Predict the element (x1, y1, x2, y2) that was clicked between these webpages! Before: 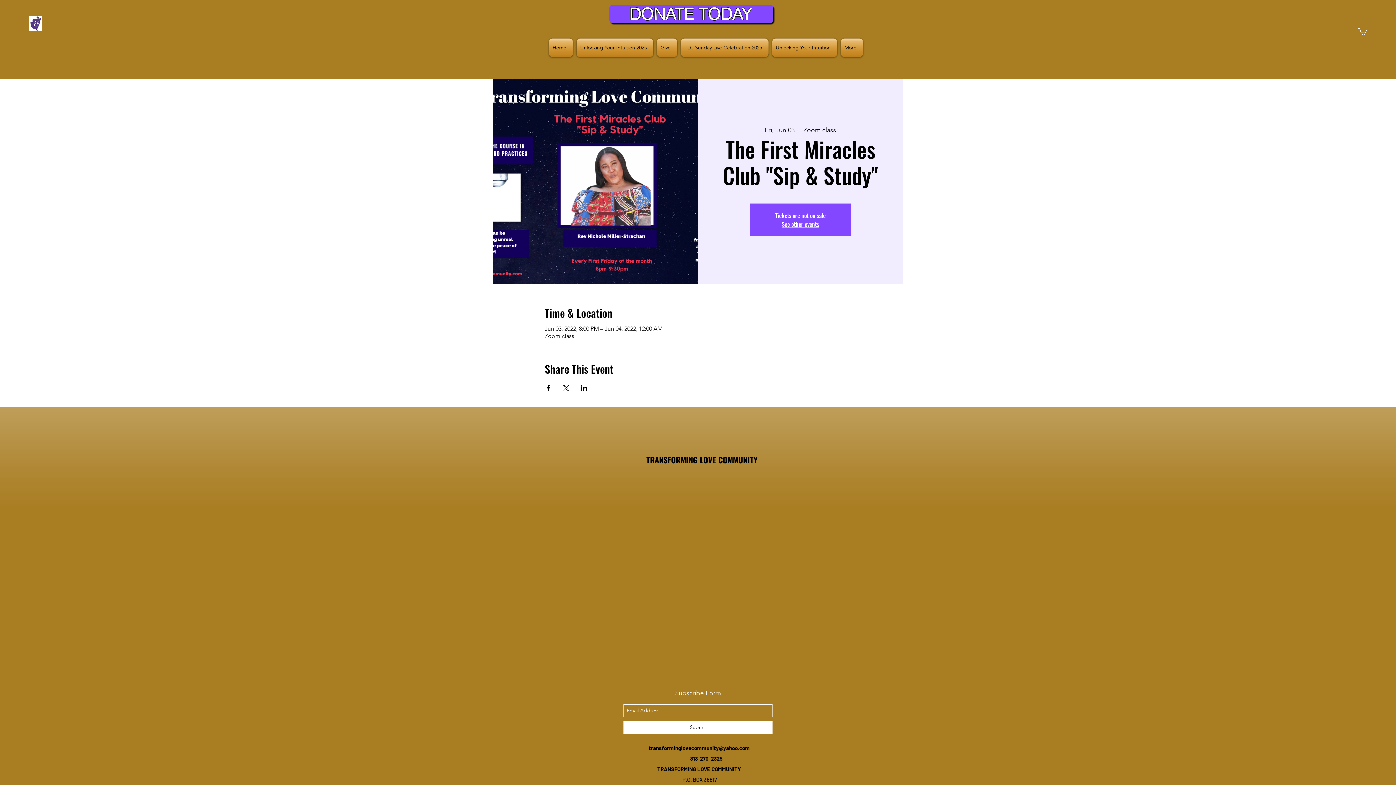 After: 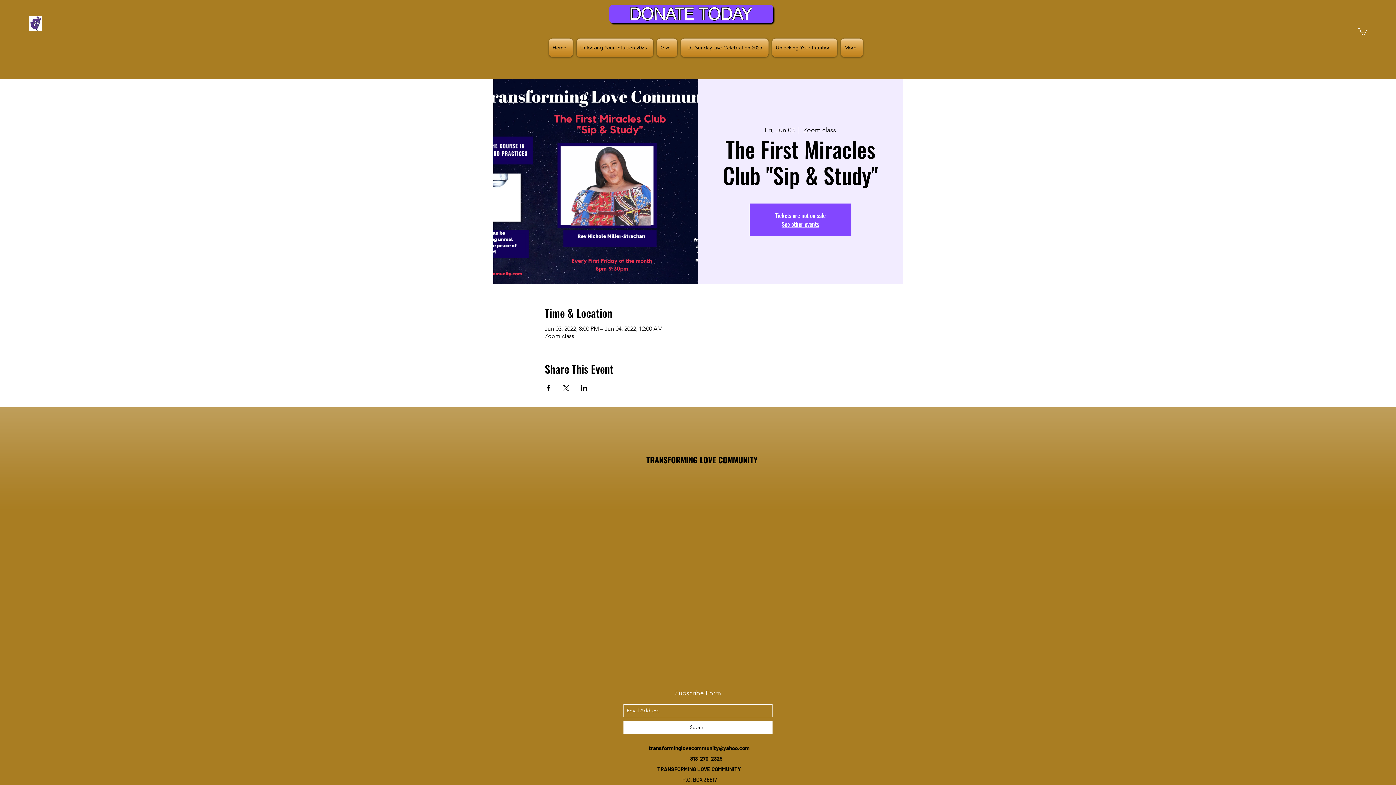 Action: bbox: (562, 385, 569, 391) label: Share event on X